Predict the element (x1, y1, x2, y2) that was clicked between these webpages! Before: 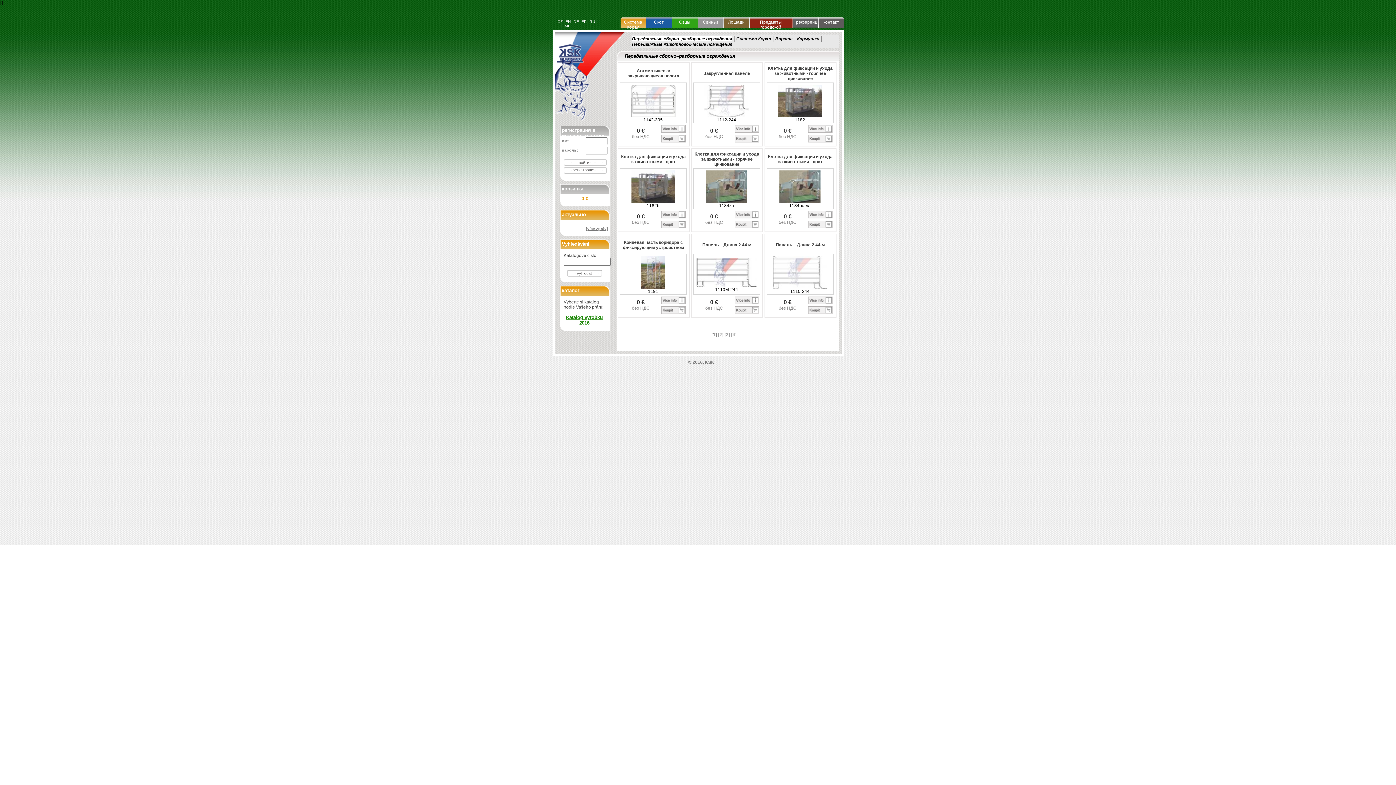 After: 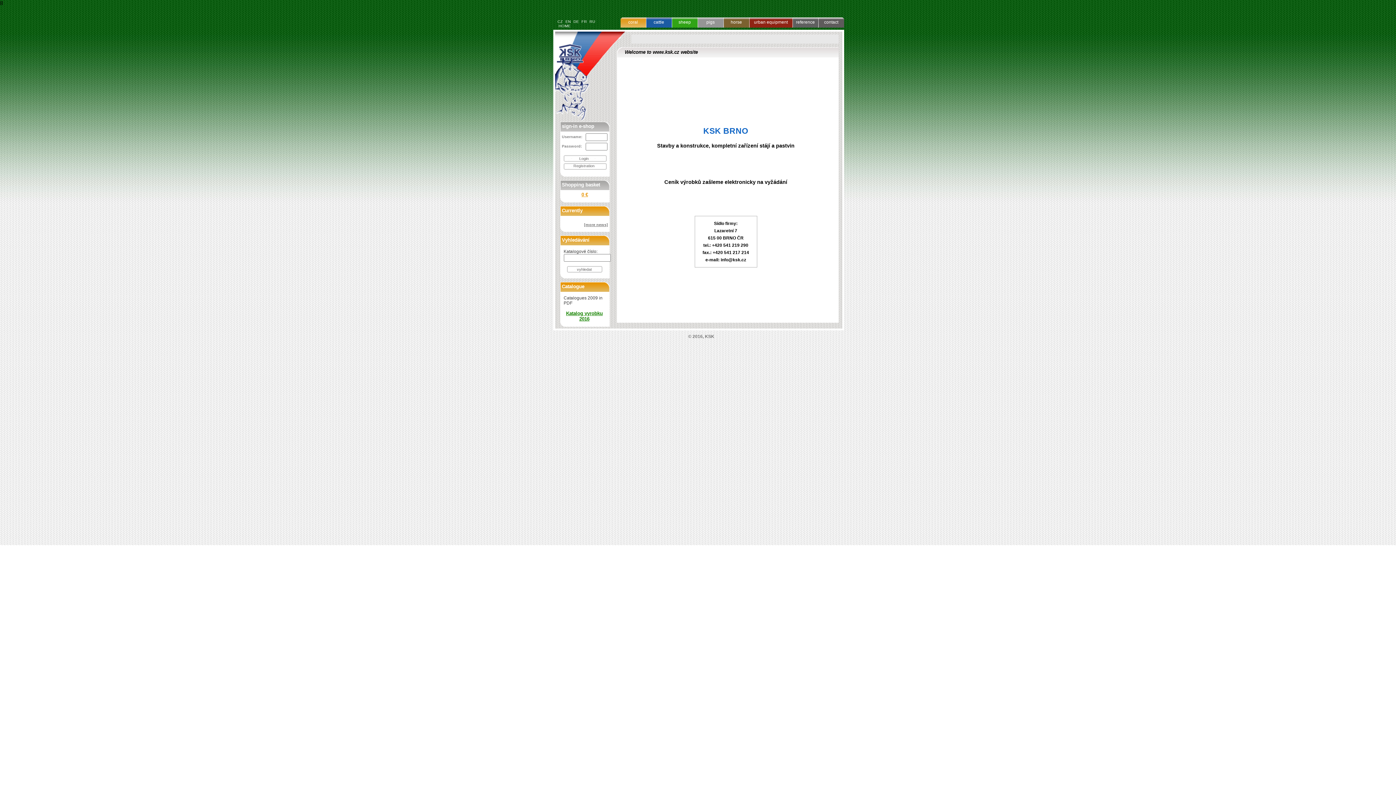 Action: label: EN bbox: (564, 19, 571, 23)